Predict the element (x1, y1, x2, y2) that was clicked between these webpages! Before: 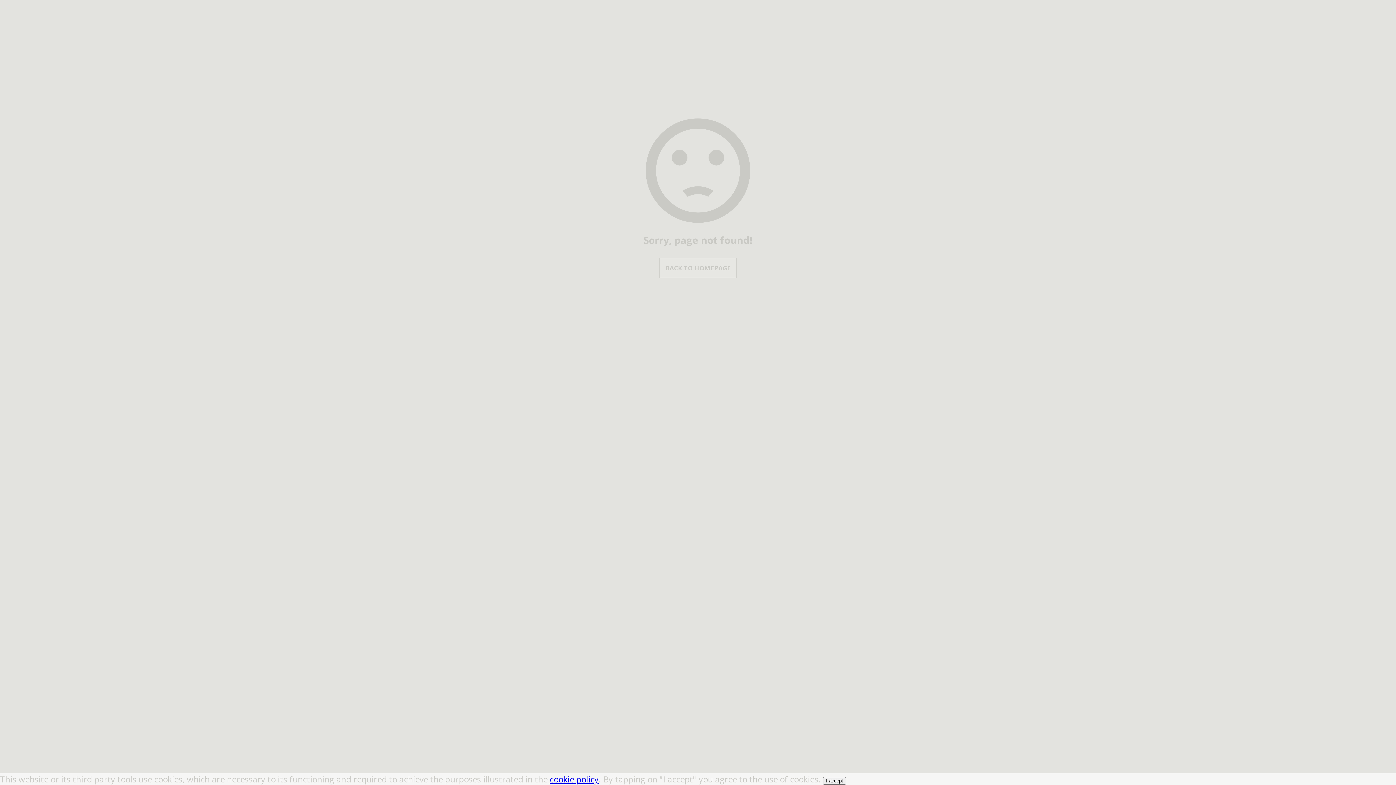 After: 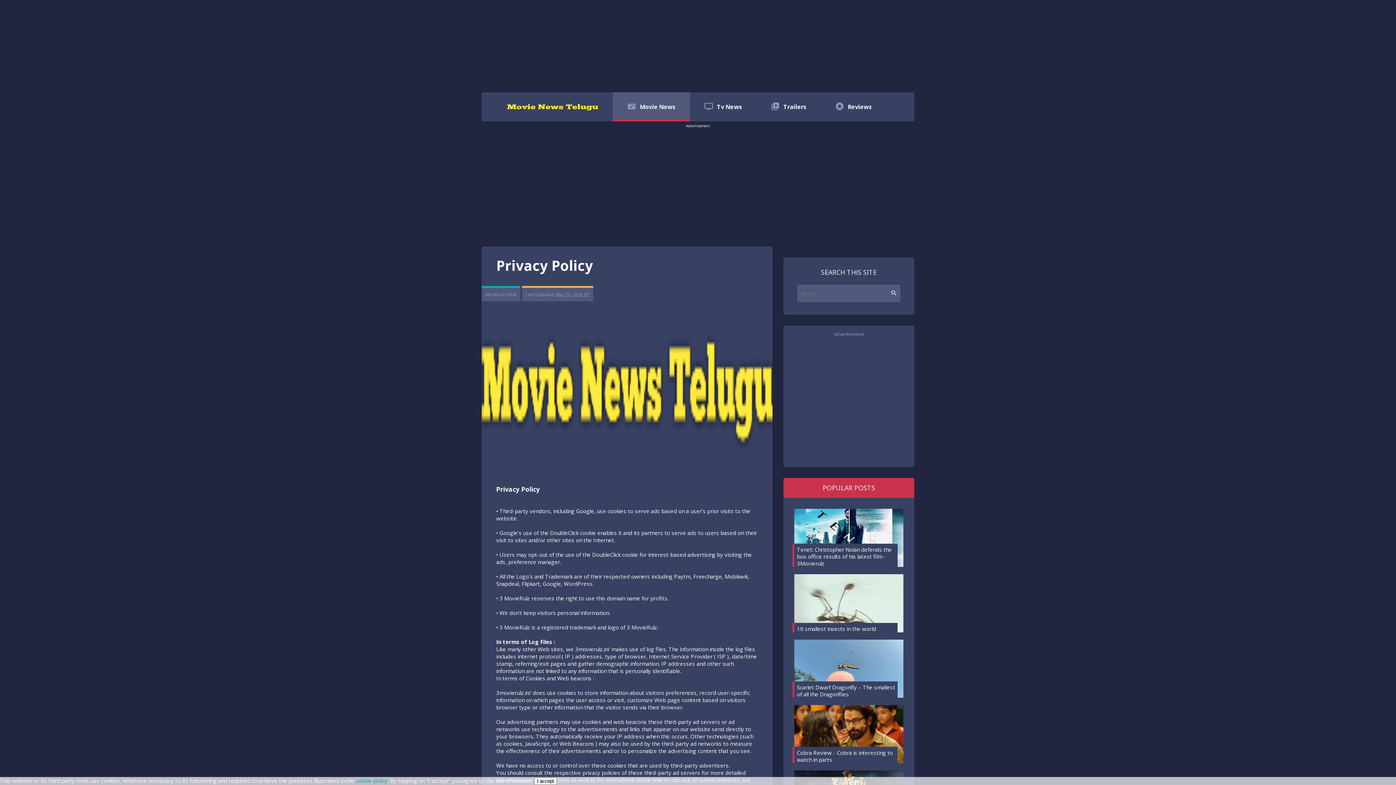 Action: label: cookie policy bbox: (549, 773, 598, 785)